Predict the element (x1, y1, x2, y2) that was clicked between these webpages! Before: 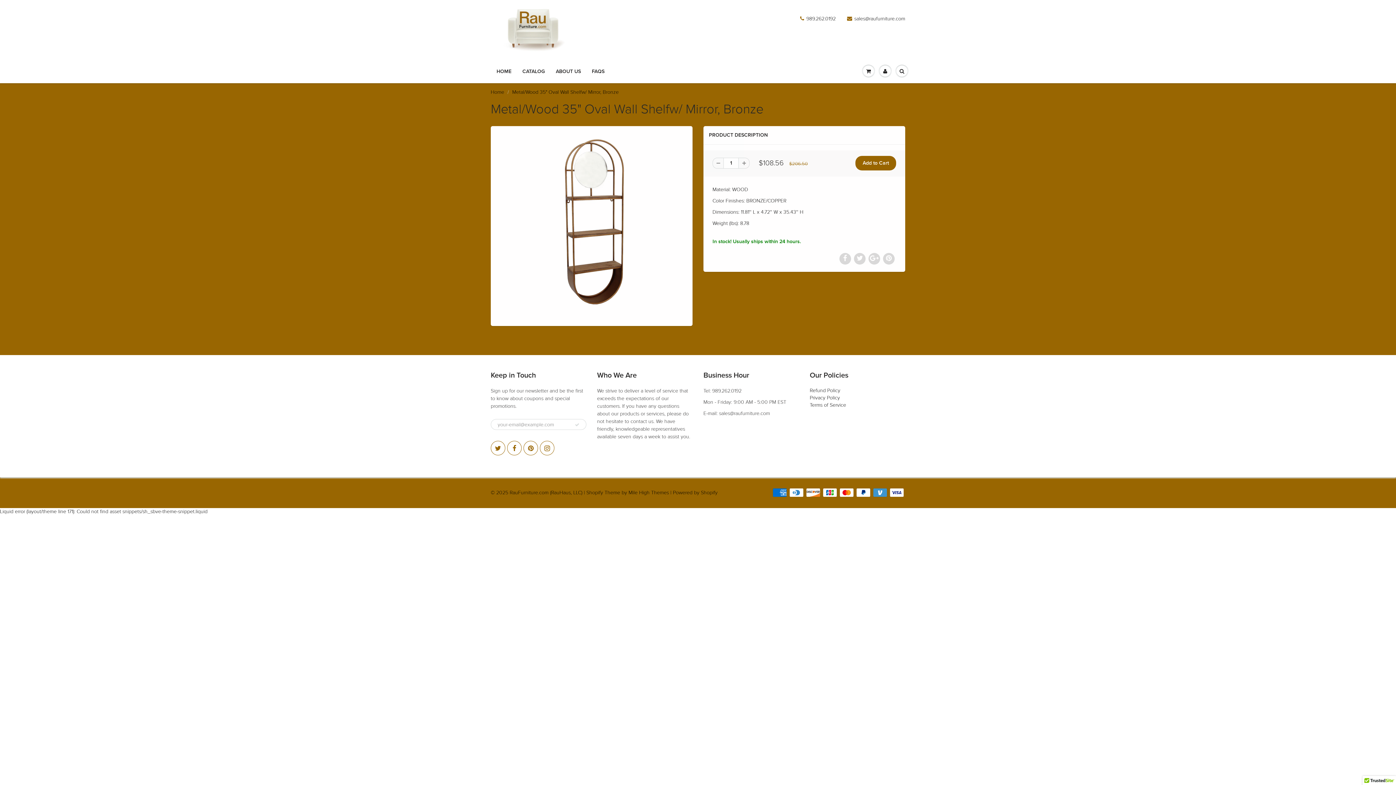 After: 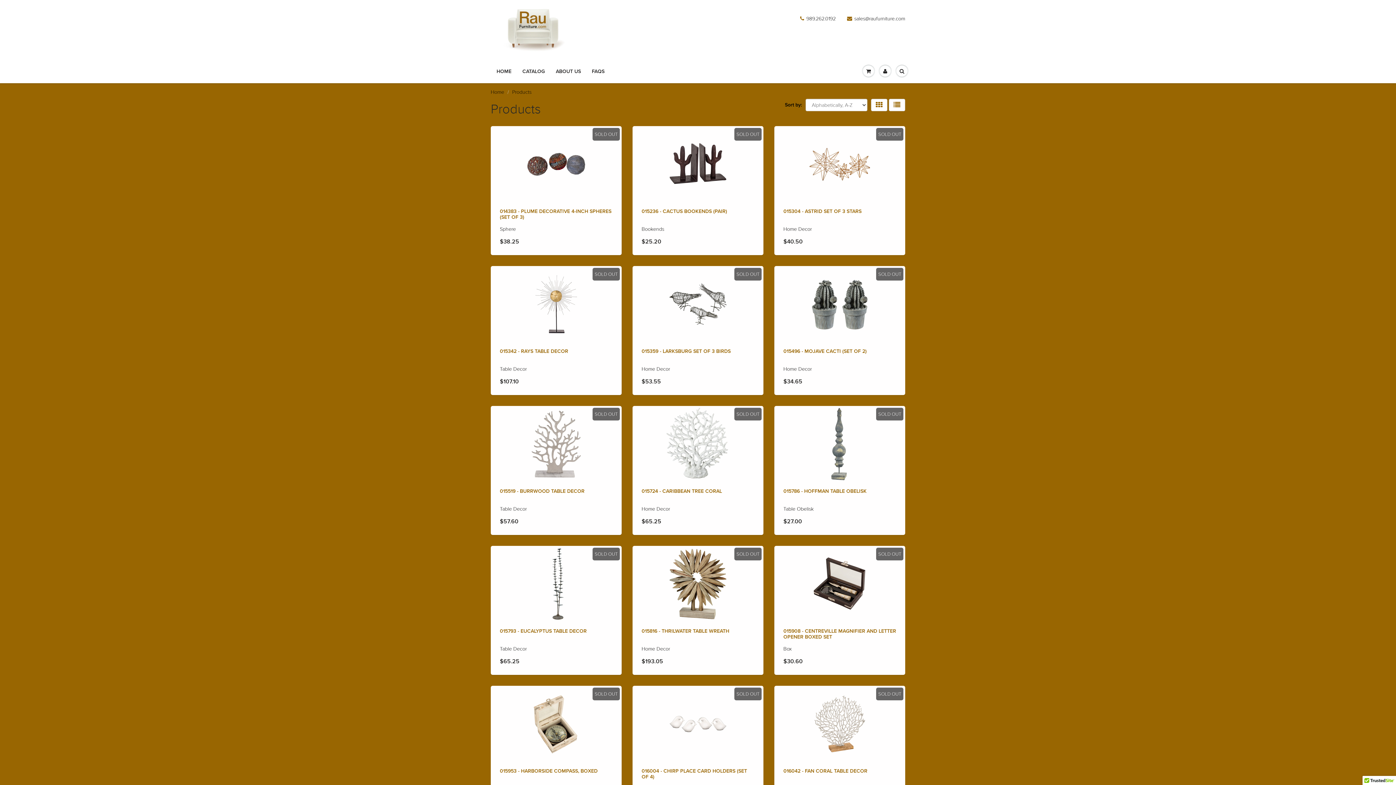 Action: label: CATALOG bbox: (517, 60, 550, 82)